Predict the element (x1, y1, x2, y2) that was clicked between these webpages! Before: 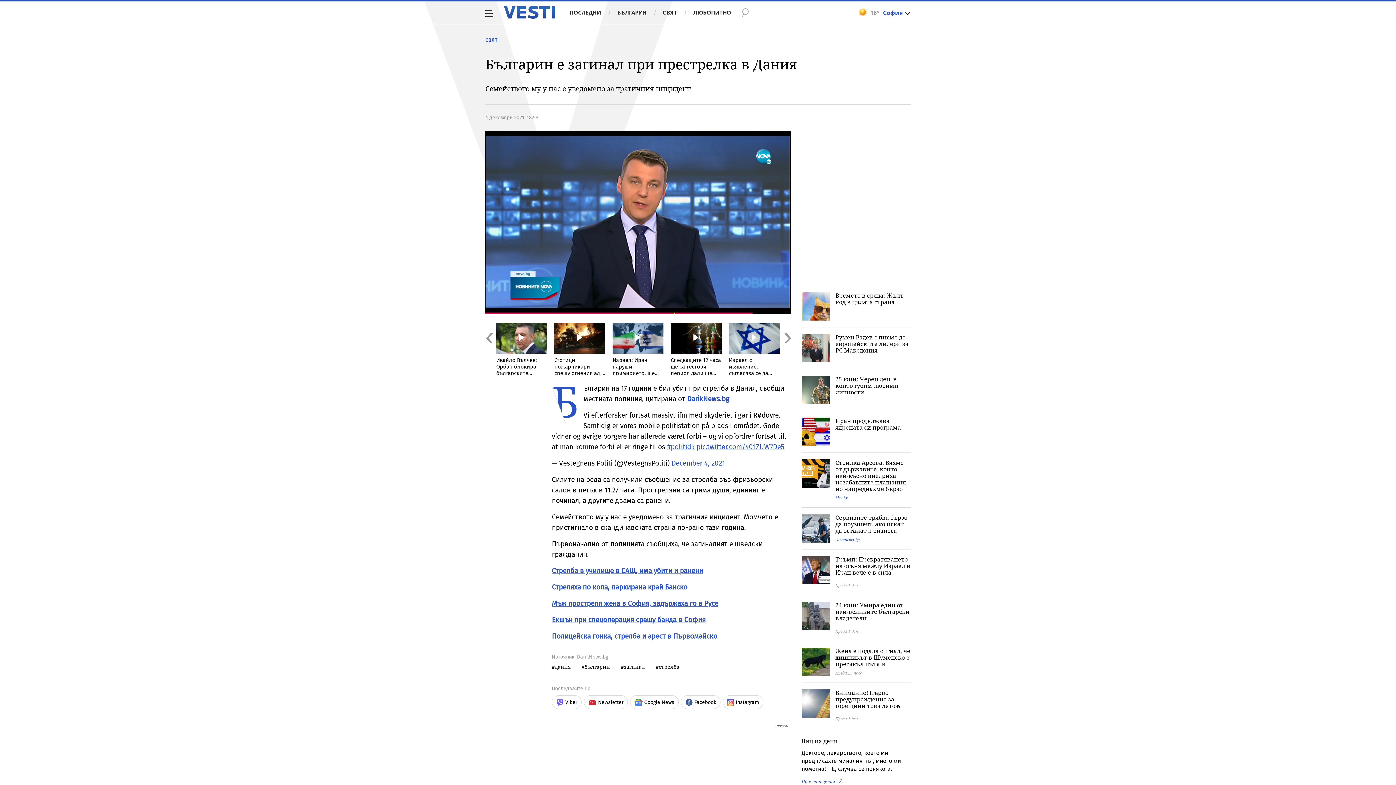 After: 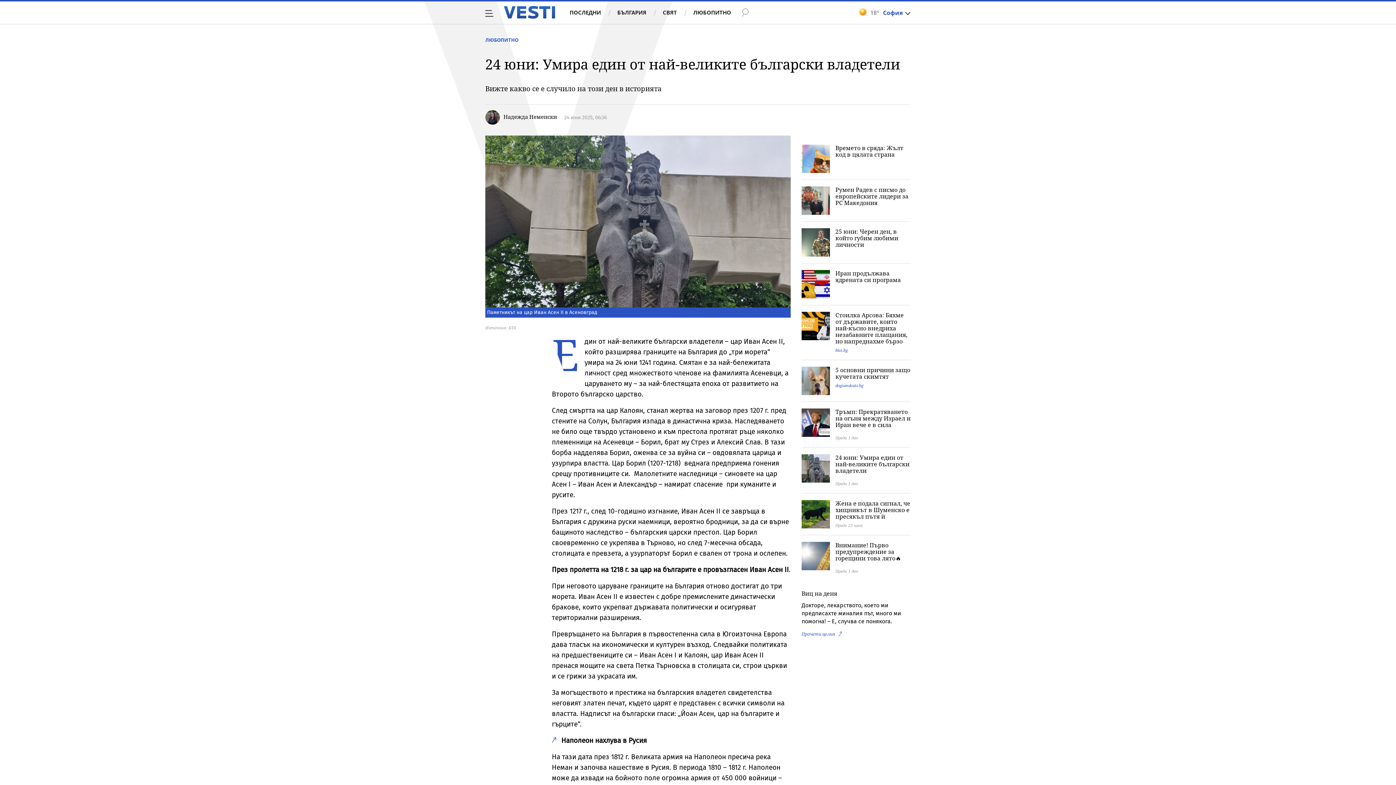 Action: bbox: (835, 602, 910, 621) label: 24 юни: Умира един от най-великите български владетели